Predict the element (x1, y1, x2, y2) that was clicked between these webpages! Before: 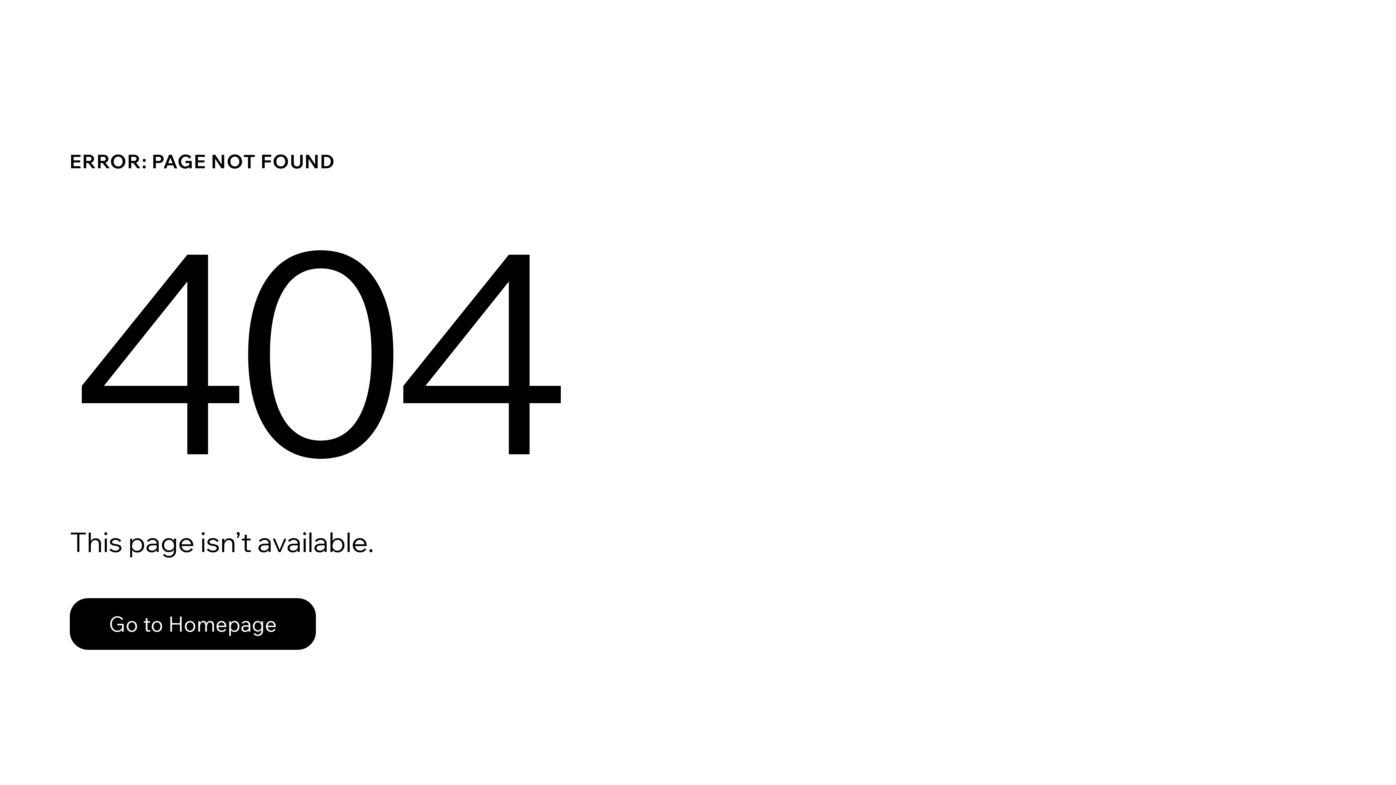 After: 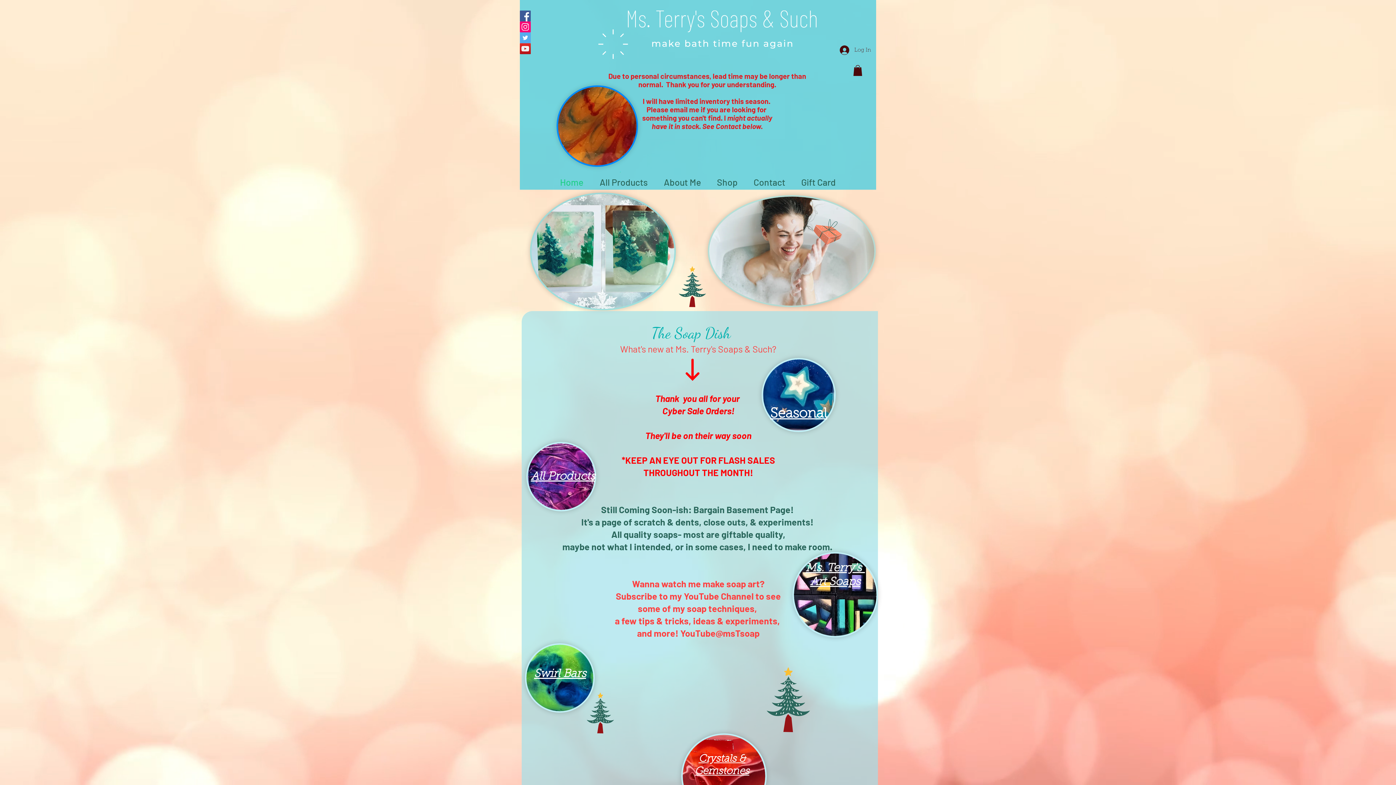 Action: bbox: (69, 598, 316, 650) label: Go to Homepage